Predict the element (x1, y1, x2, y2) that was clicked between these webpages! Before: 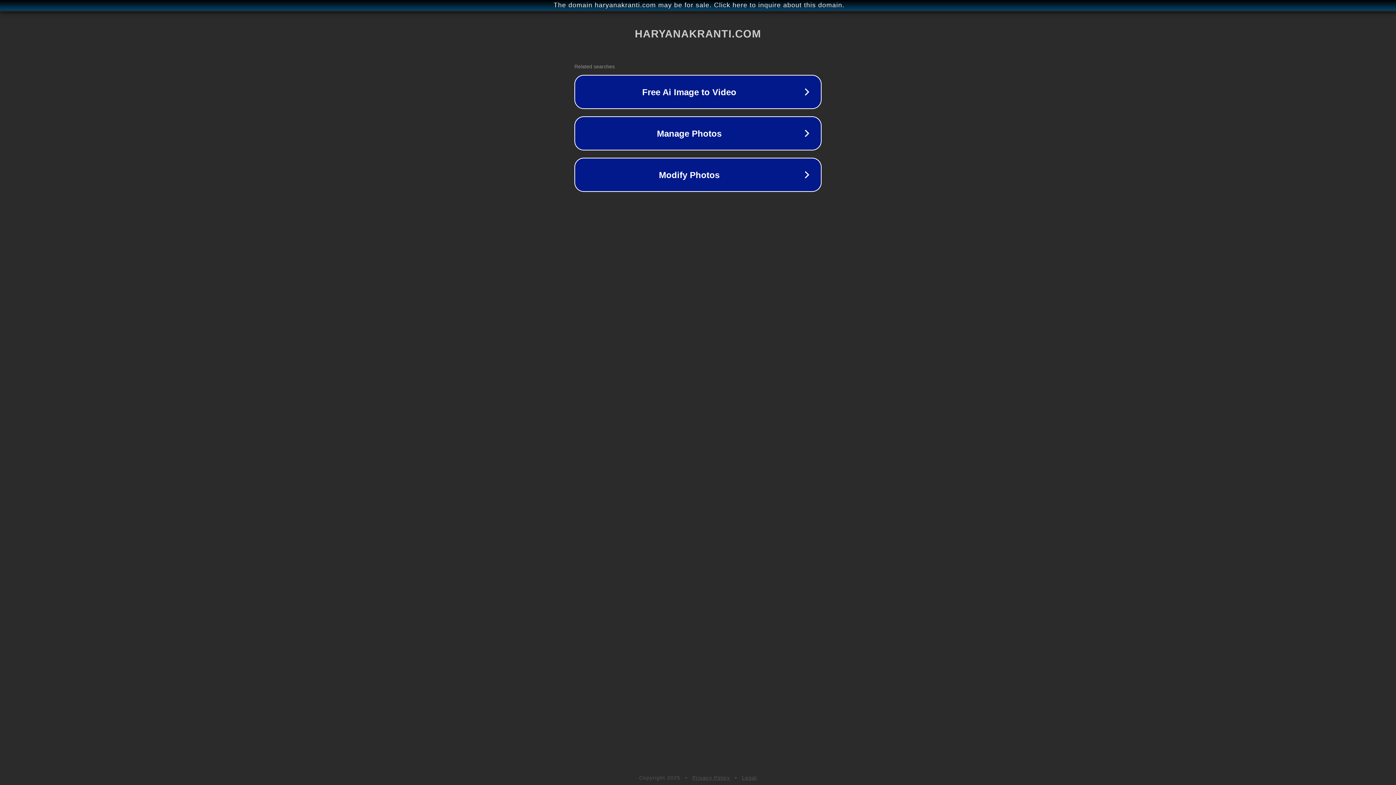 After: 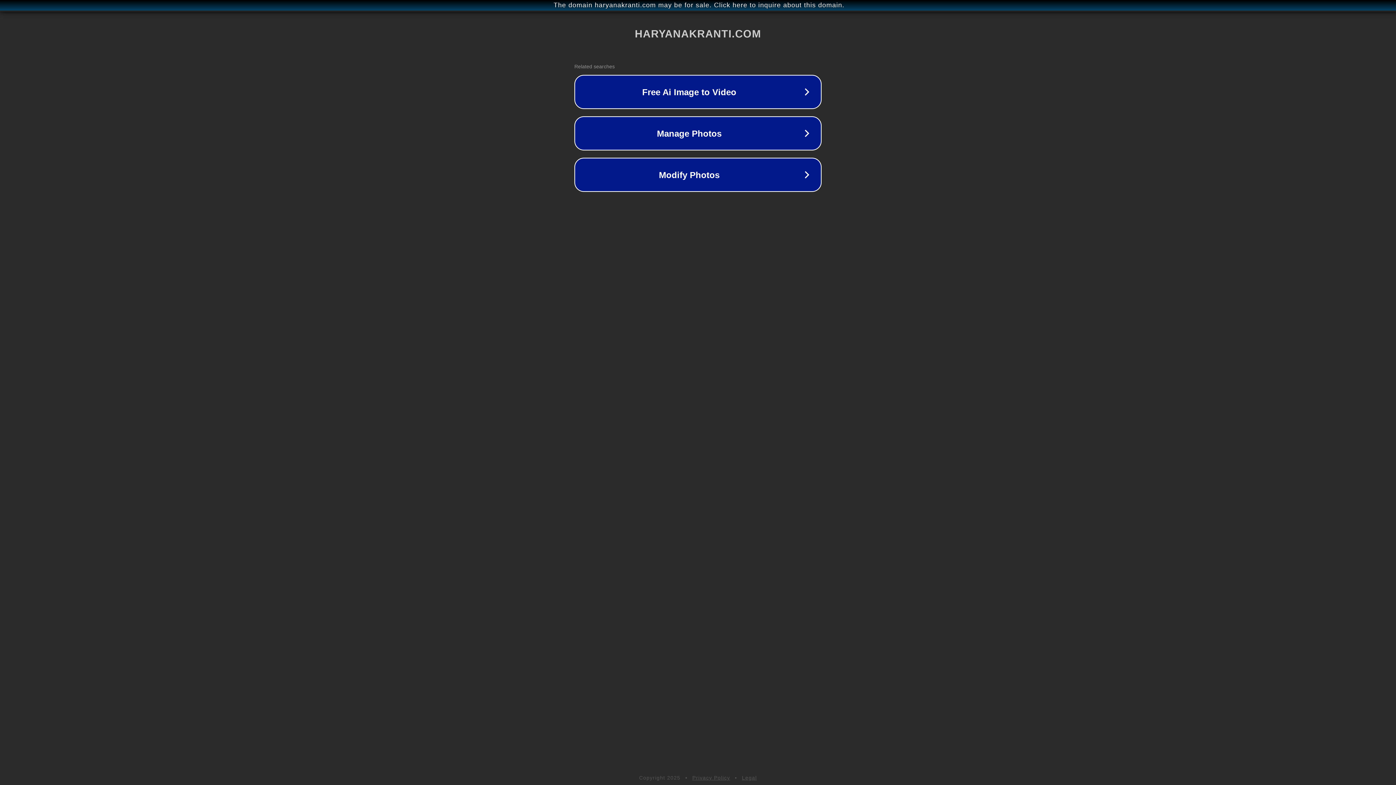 Action: label: Privacy Policy bbox: (692, 775, 730, 781)